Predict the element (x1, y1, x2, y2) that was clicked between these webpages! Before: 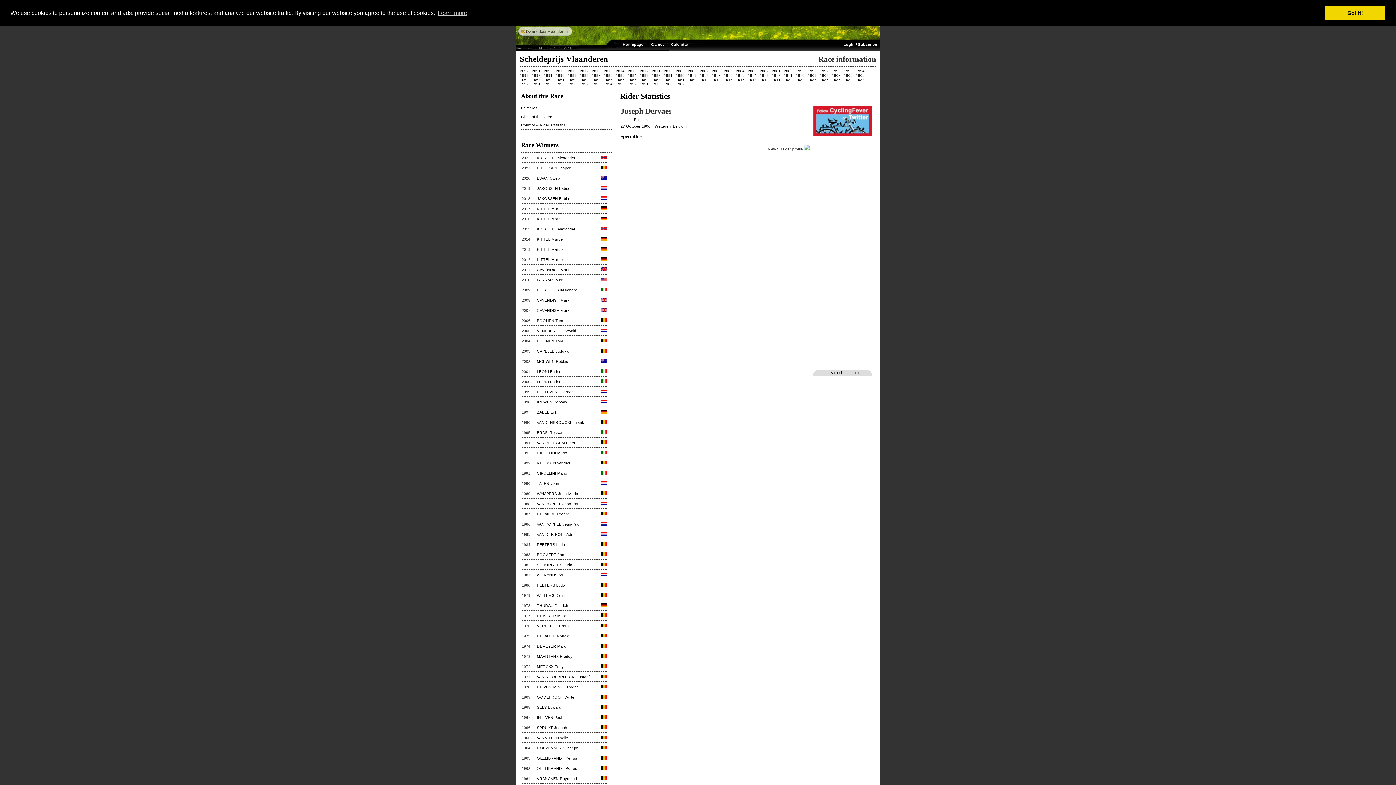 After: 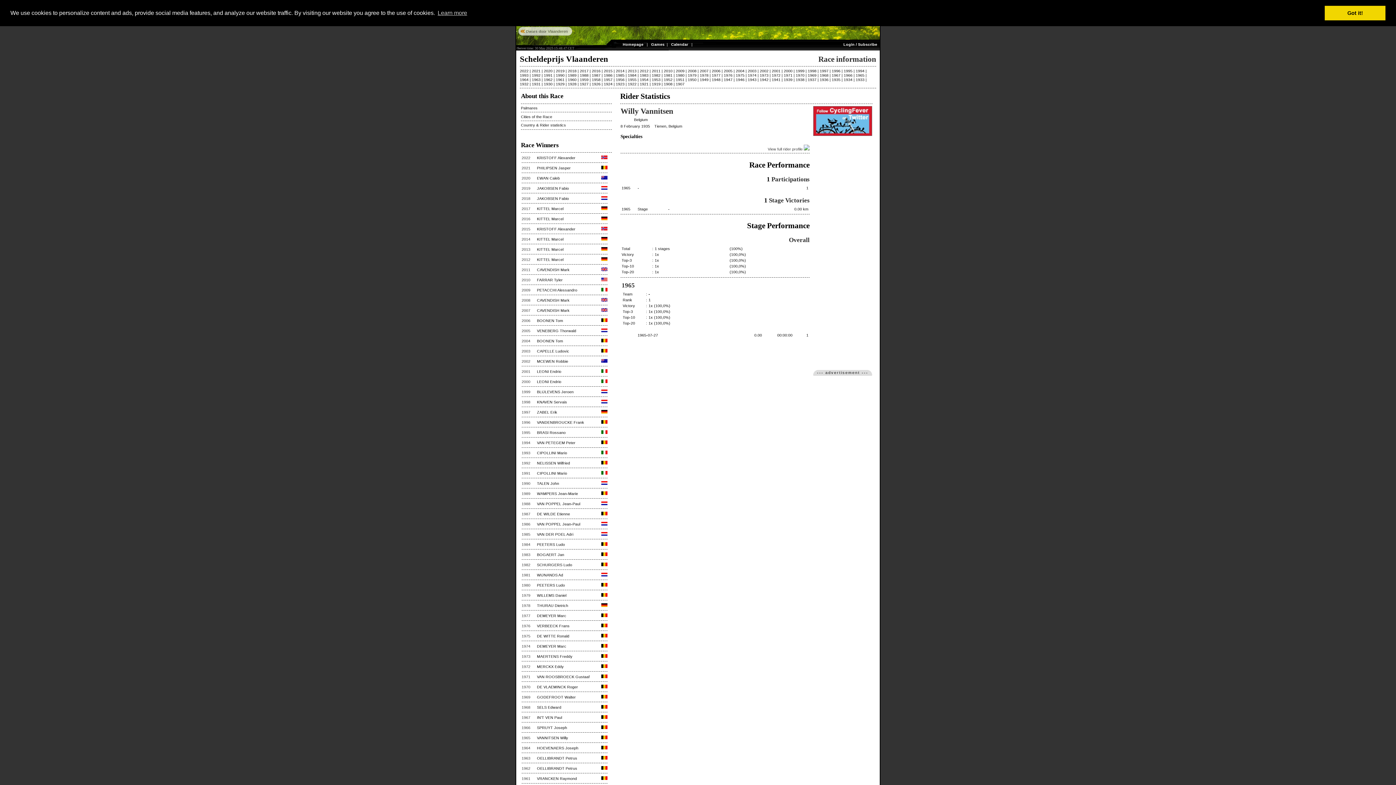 Action: label: VANNITSEN Willy bbox: (537, 735, 568, 740)